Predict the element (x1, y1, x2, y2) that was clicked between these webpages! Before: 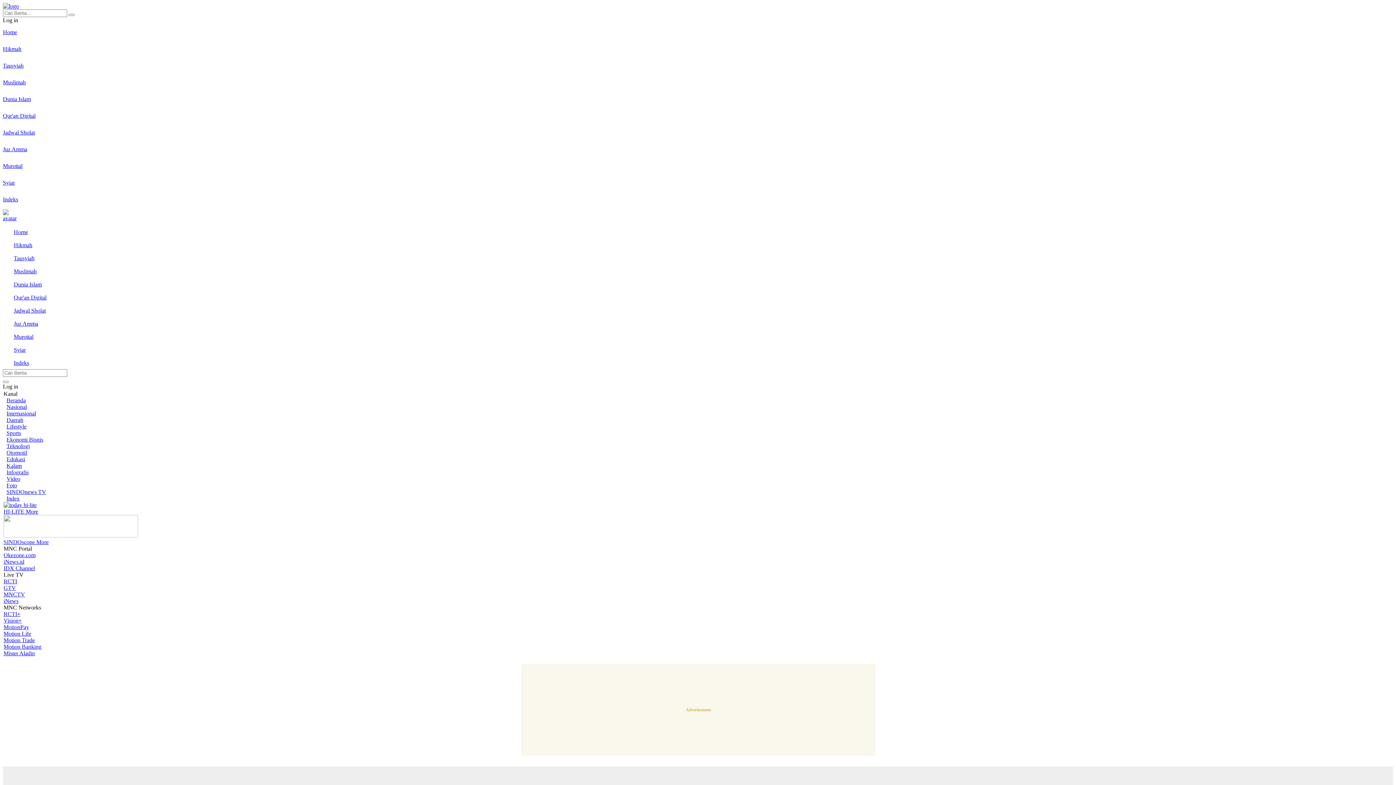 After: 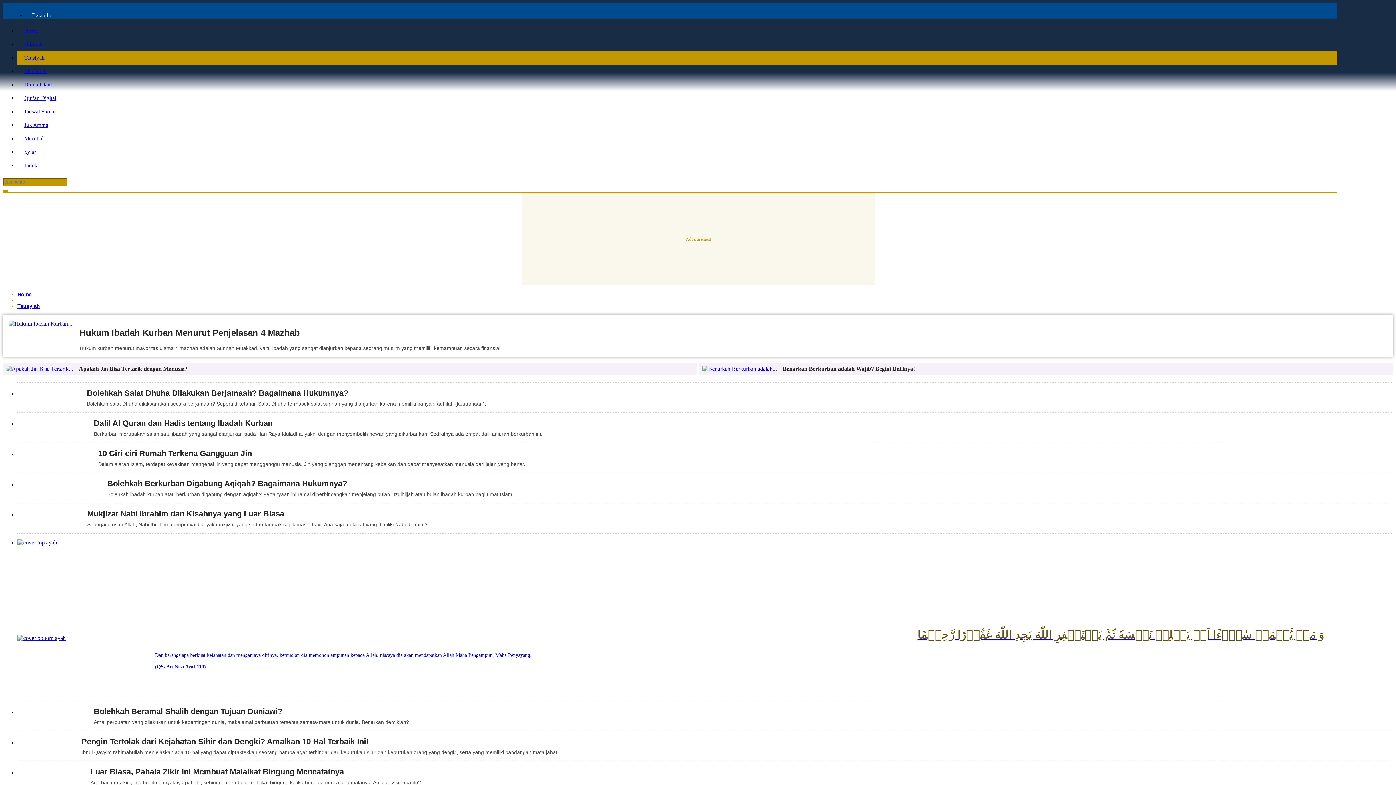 Action: bbox: (10, 251, 1291, 264) label: Tausyiah